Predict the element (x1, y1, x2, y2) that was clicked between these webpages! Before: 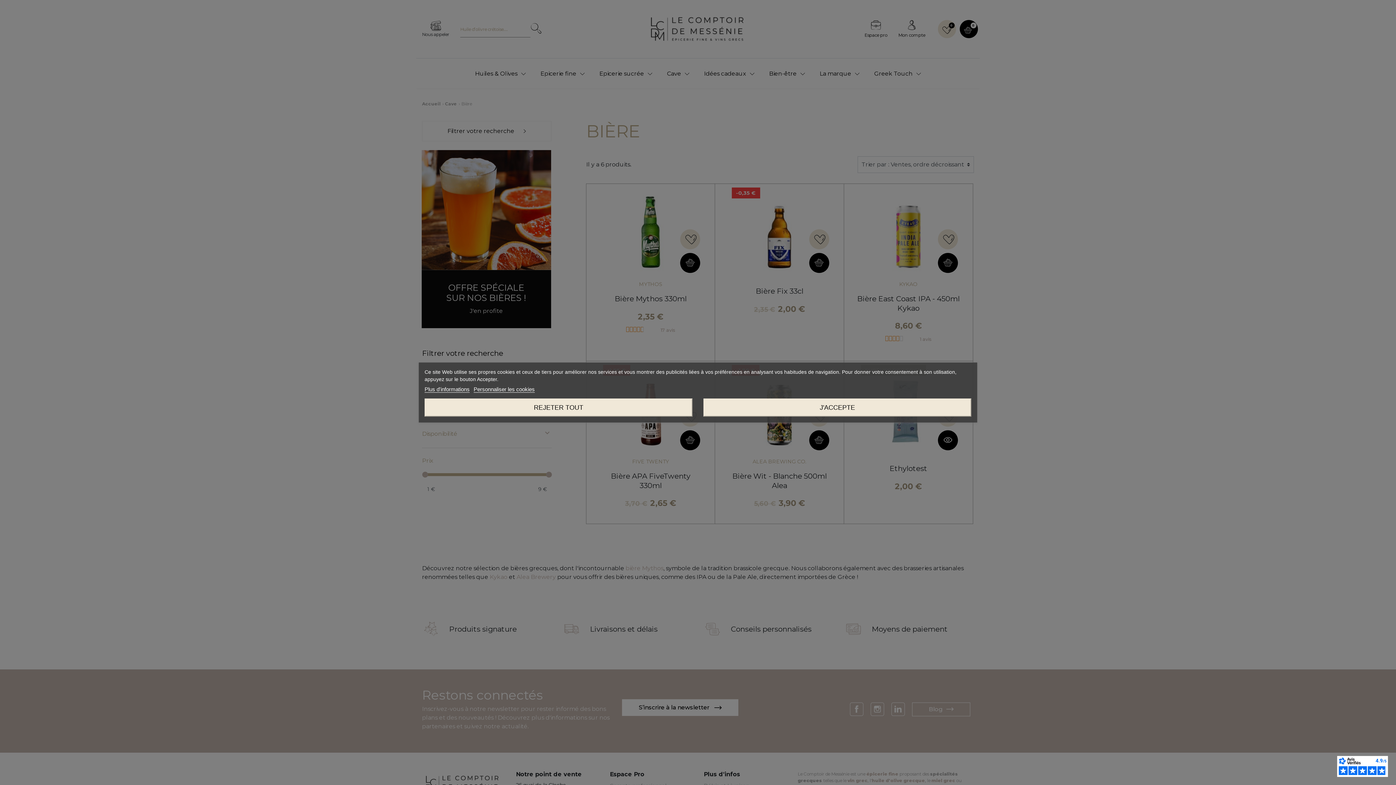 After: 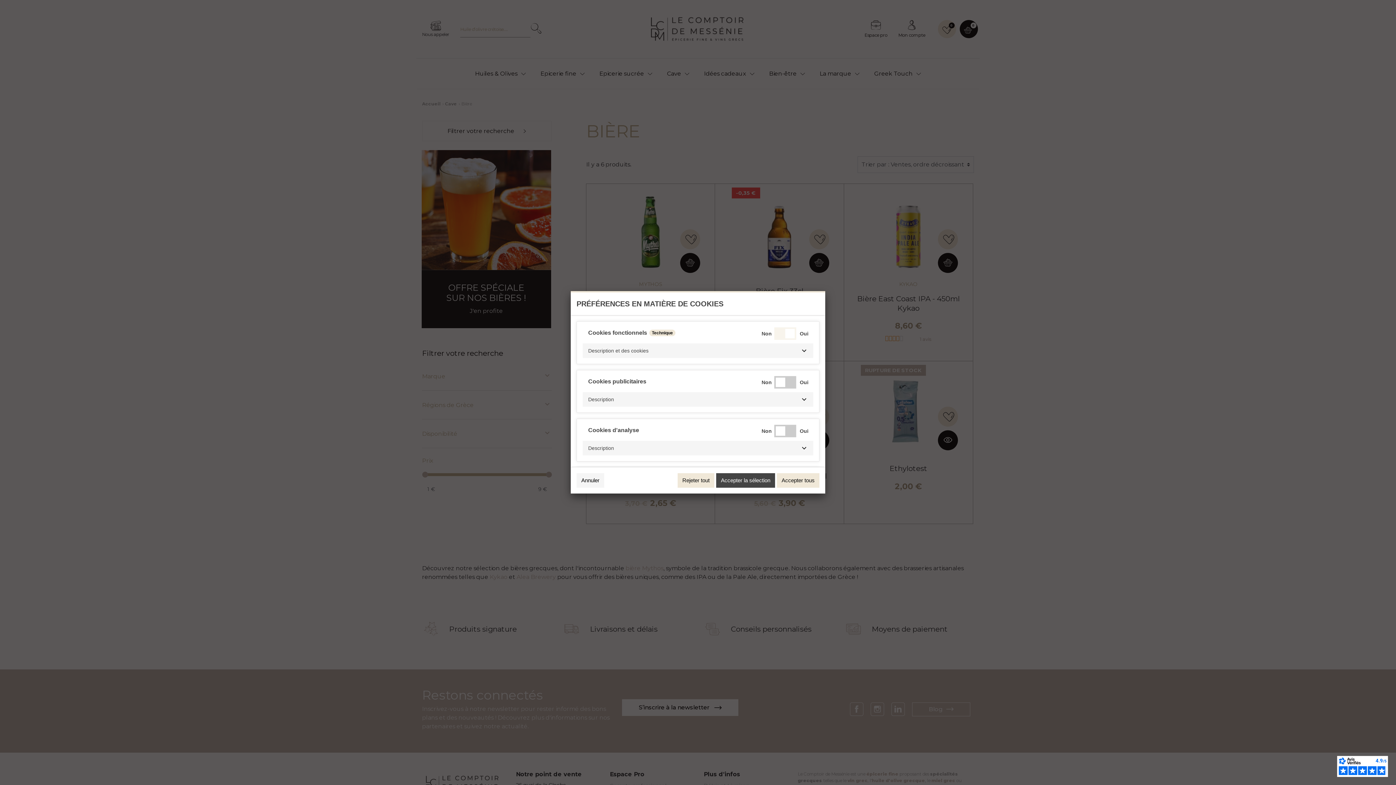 Action: label: Personnaliser les cookies bbox: (473, 386, 534, 392)